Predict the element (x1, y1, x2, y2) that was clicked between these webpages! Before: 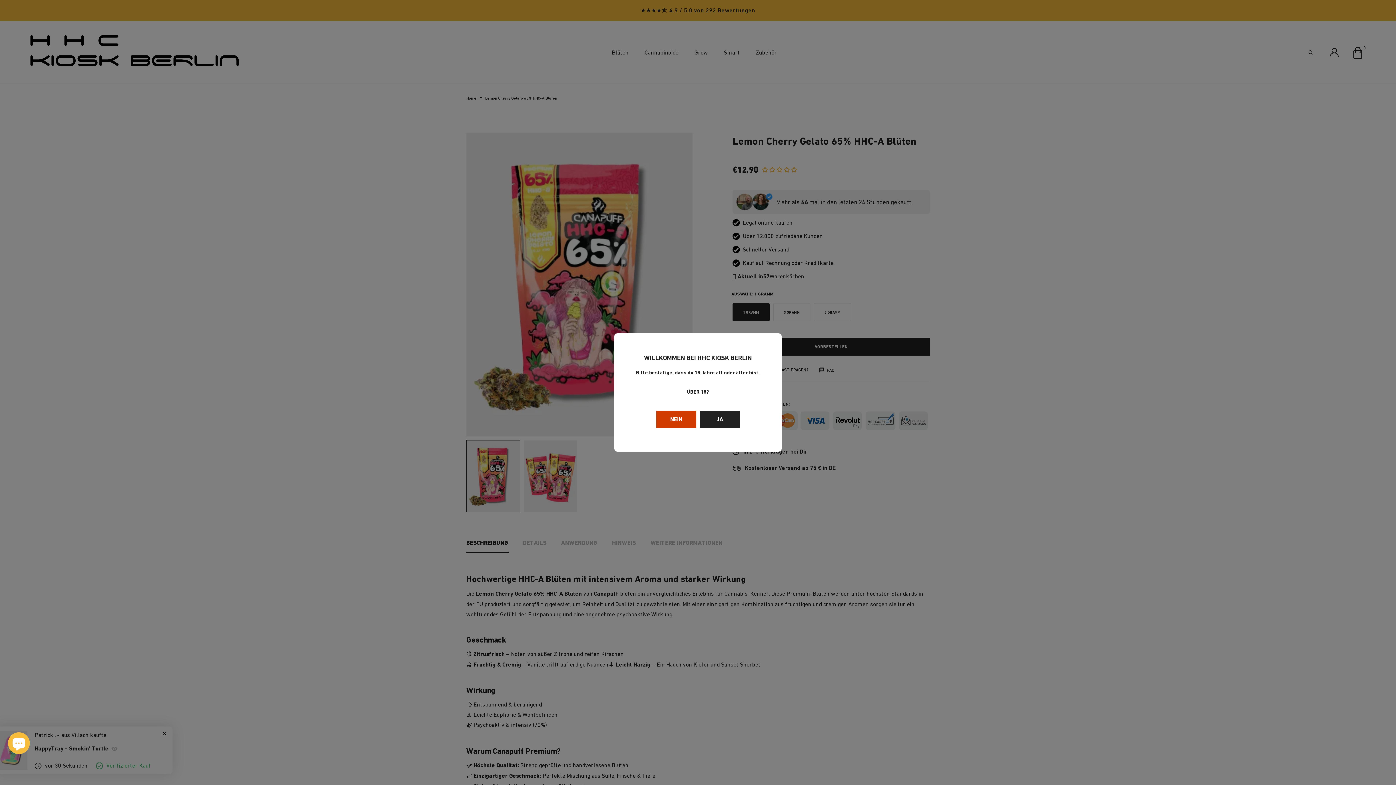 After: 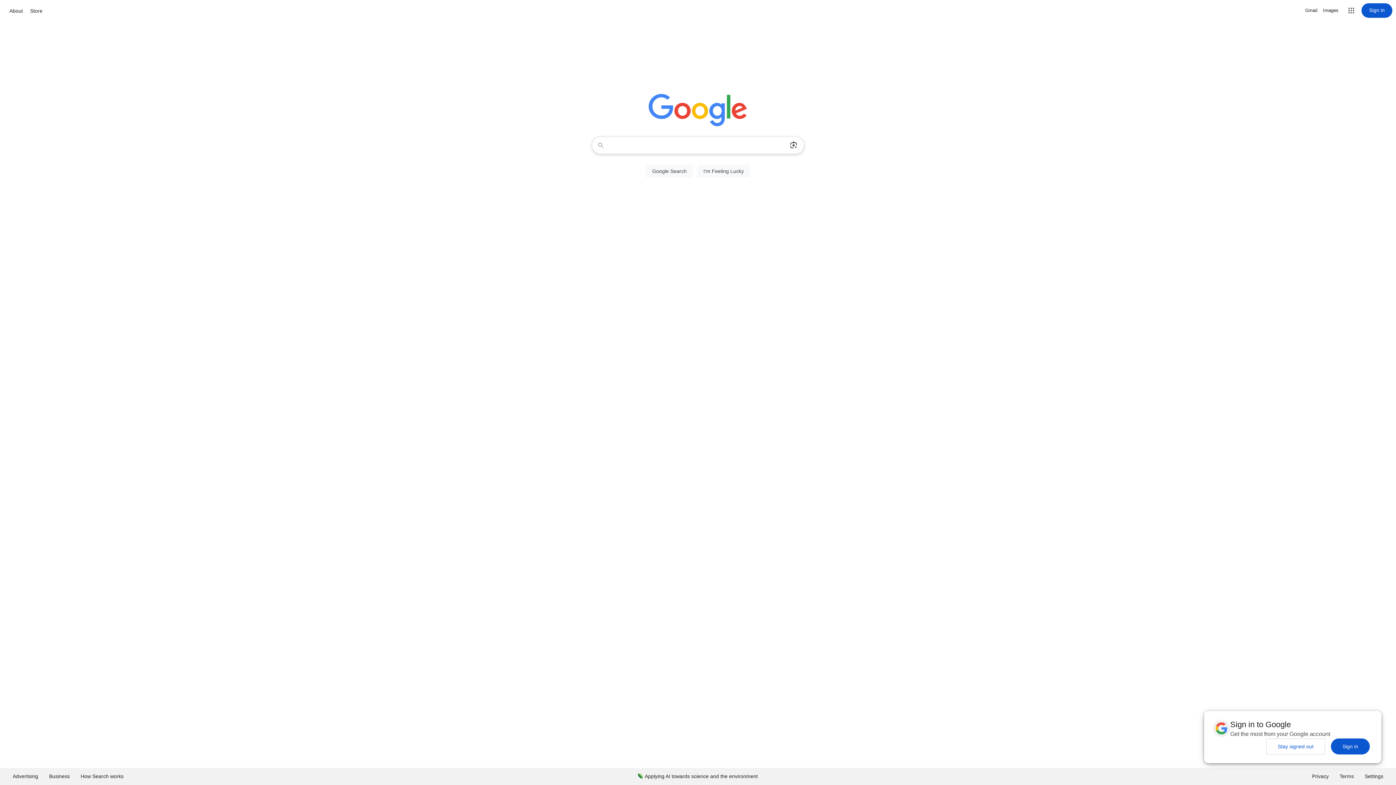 Action: label: NEIN bbox: (656, 410, 696, 428)